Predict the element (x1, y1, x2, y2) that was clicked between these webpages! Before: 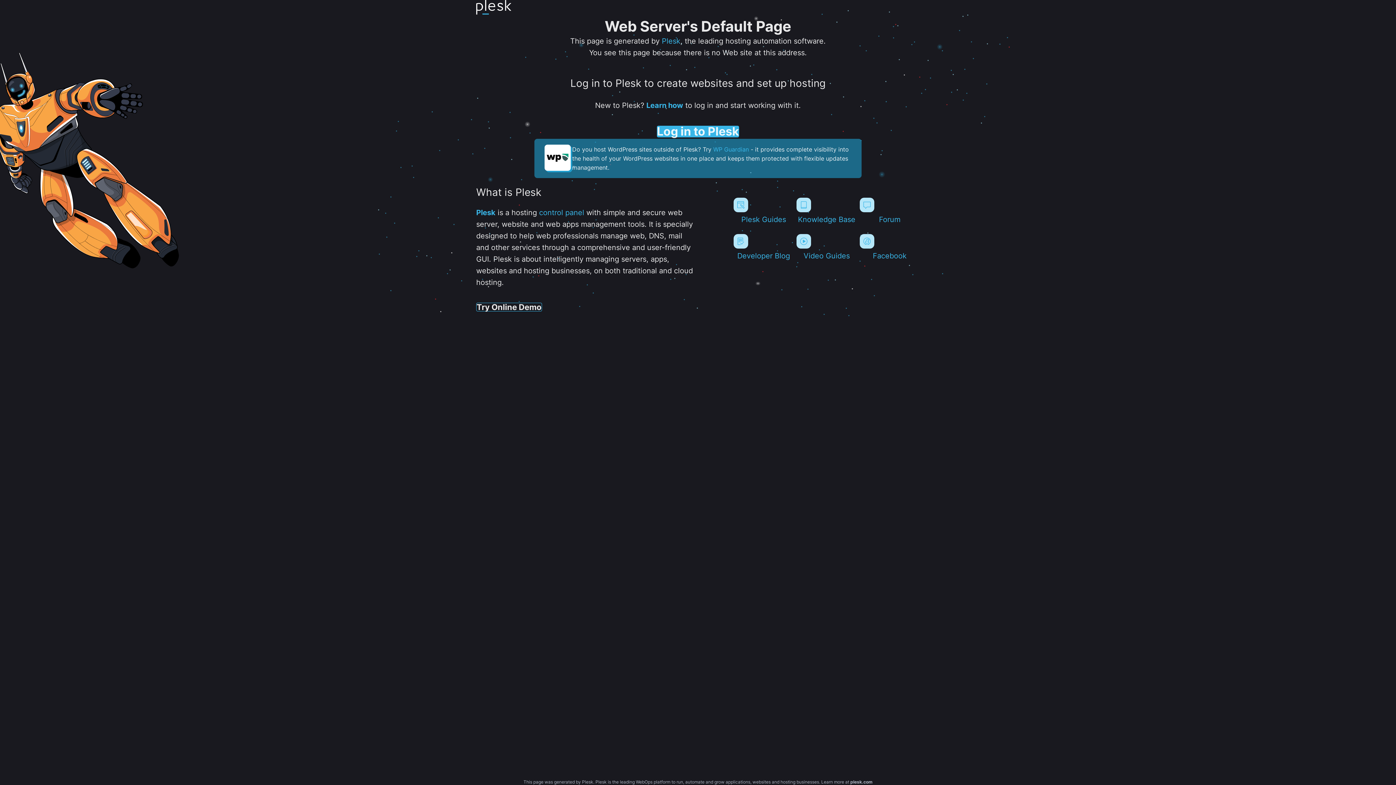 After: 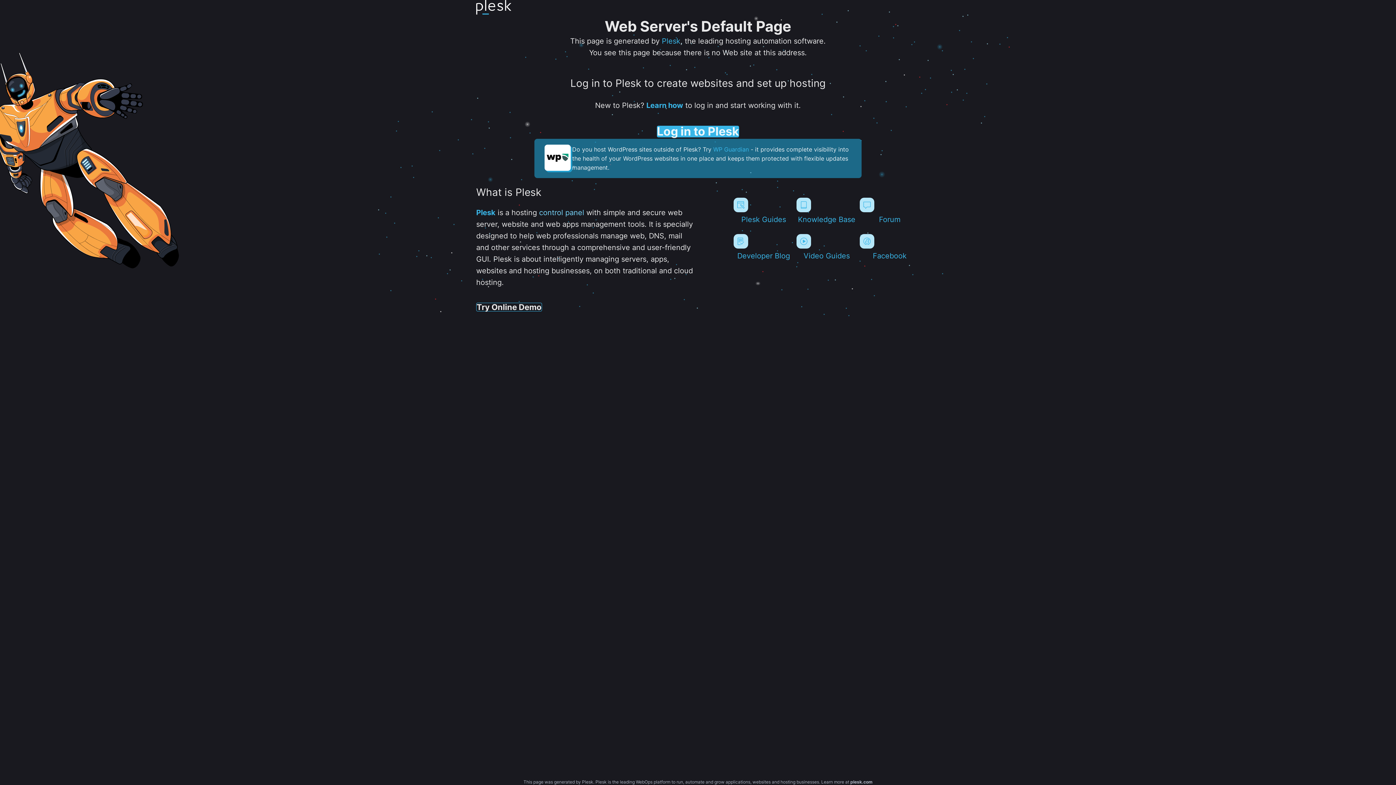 Action: bbox: (539, 208, 584, 217) label: control panel